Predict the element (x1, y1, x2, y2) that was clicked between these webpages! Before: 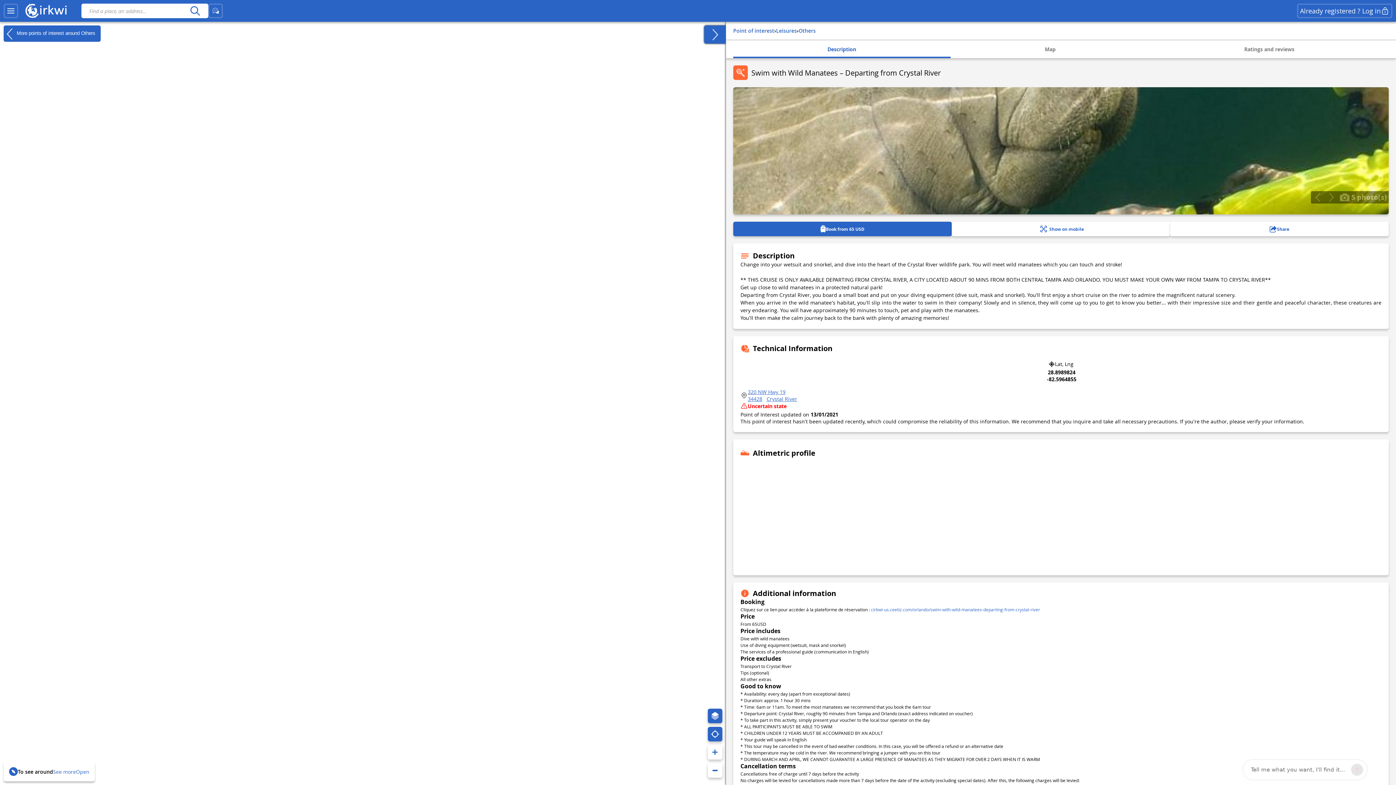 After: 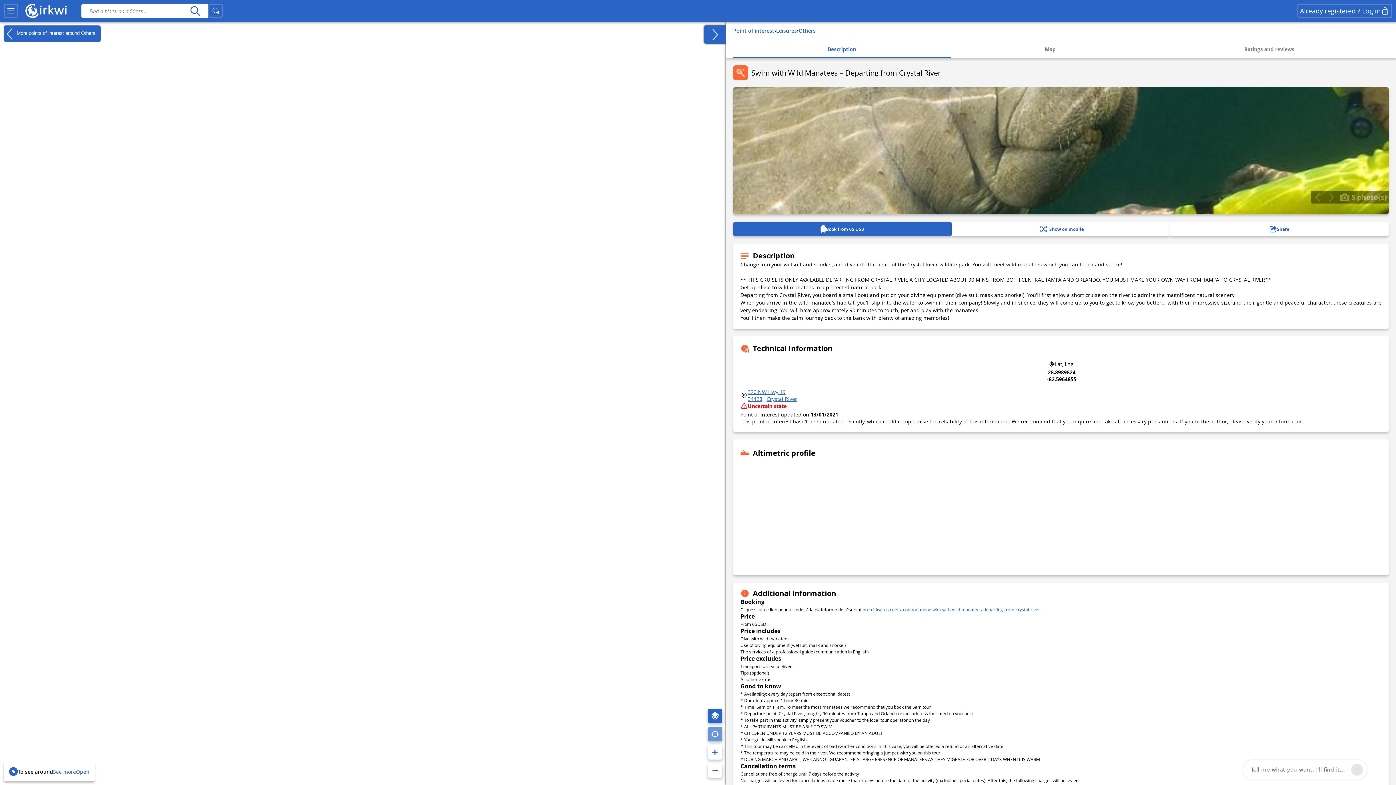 Action: bbox: (707, 727, 722, 741)